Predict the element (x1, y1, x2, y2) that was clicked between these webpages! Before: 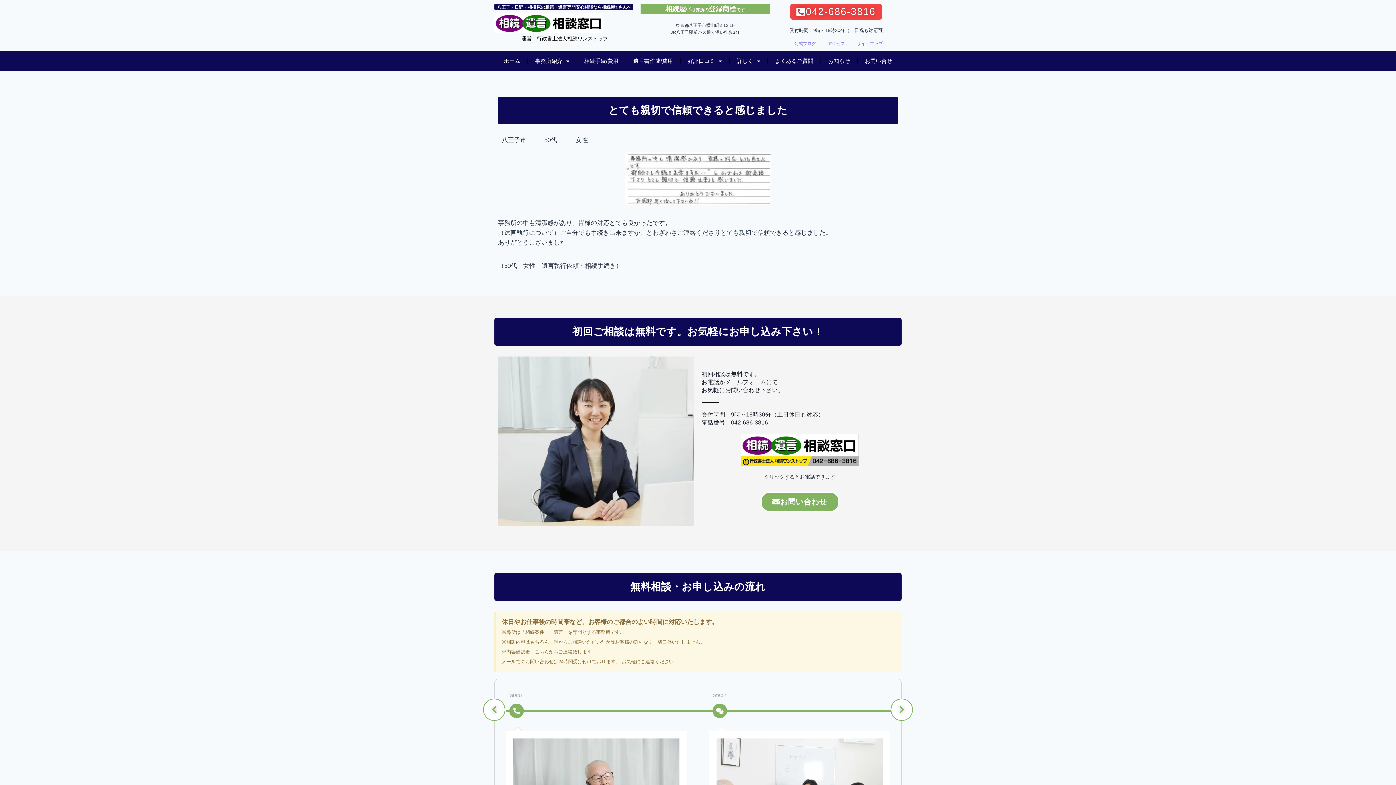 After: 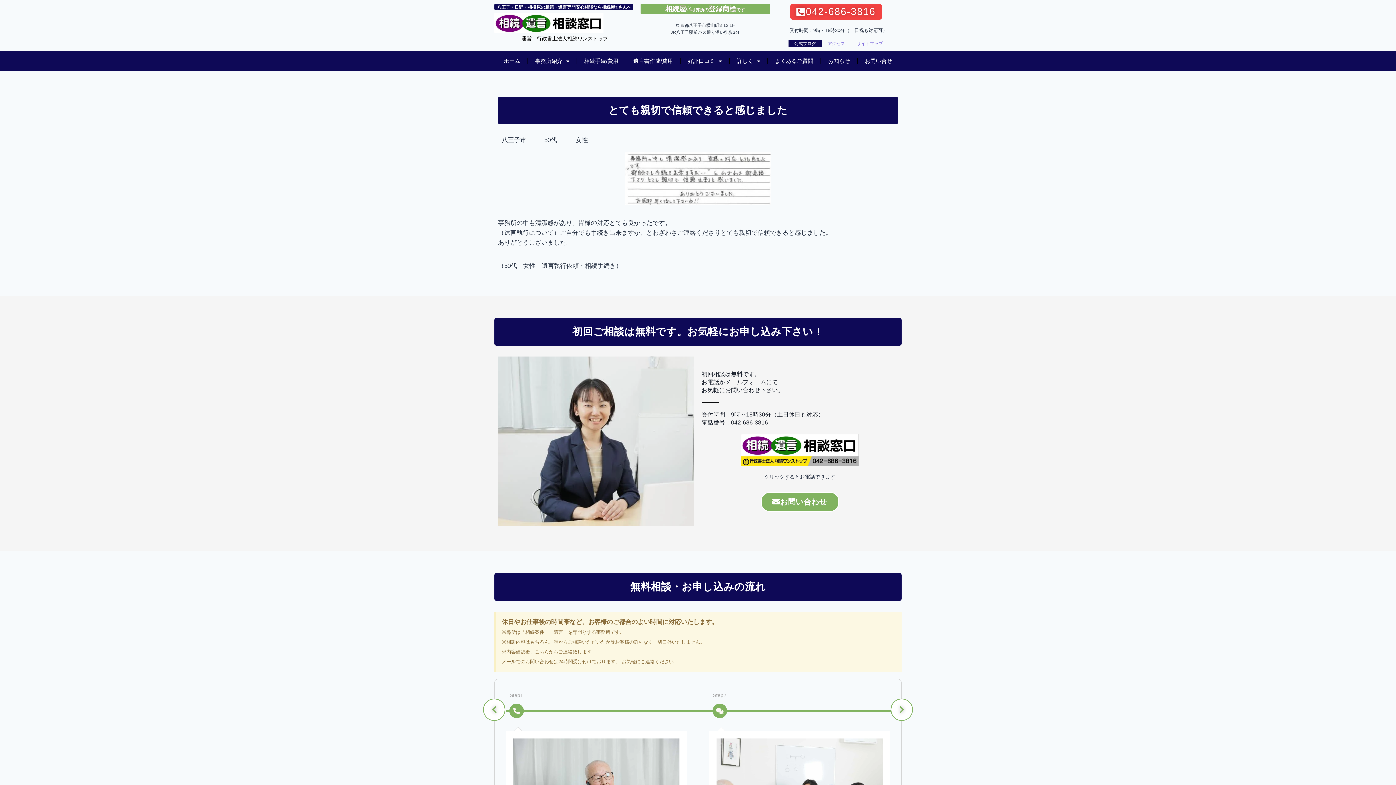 Action: bbox: (788, 40, 822, 47) label: 公式ブログ